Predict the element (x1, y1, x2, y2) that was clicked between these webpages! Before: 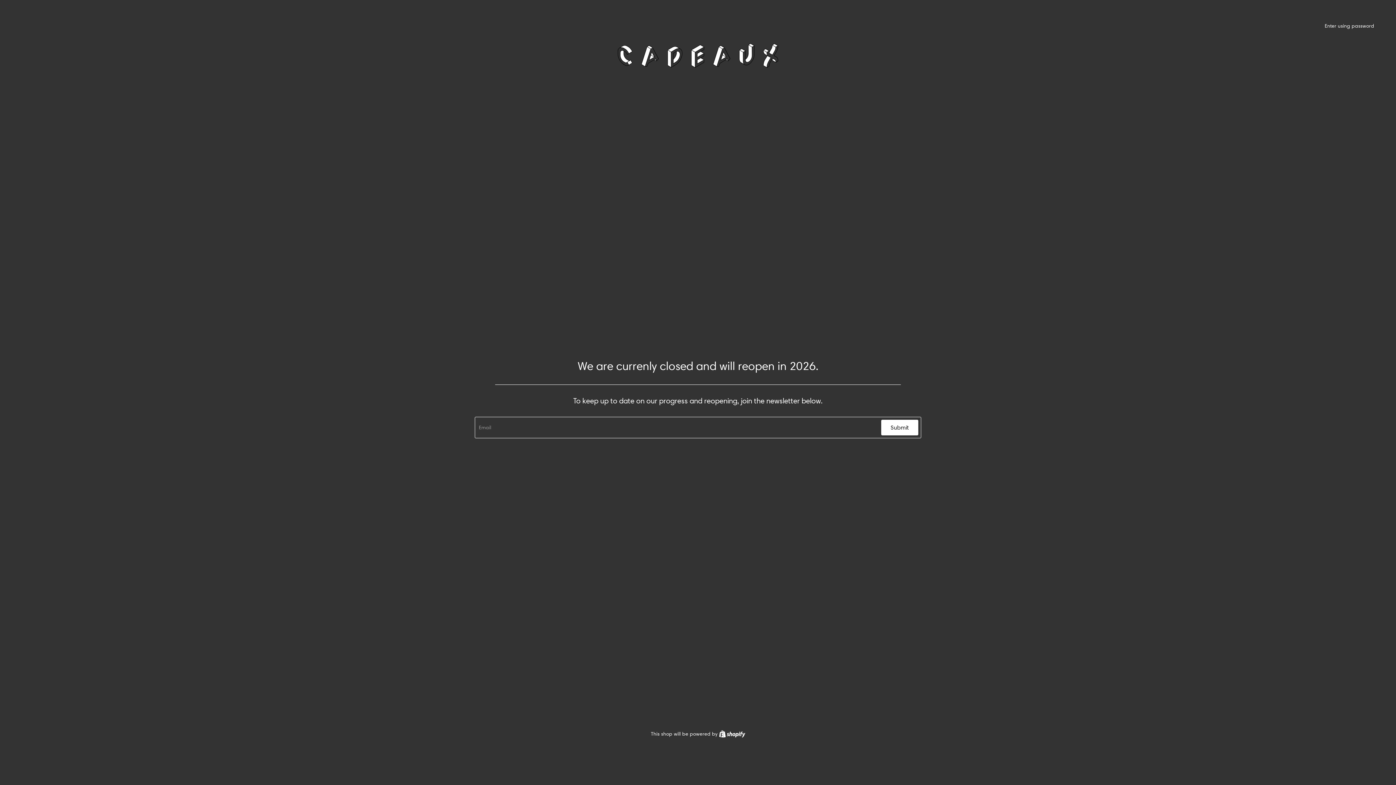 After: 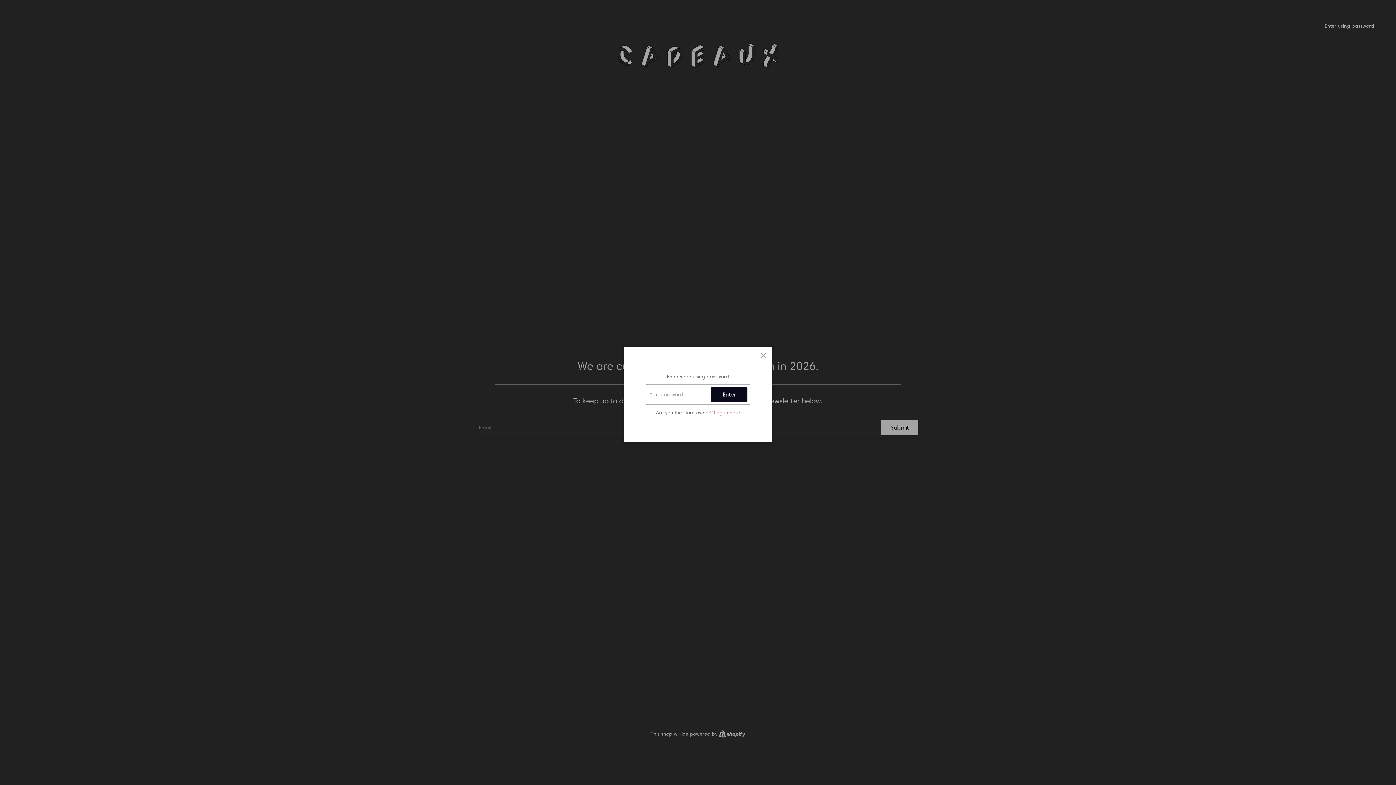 Action: label: Enter using password bbox: (1325, 22, 1374, 29)